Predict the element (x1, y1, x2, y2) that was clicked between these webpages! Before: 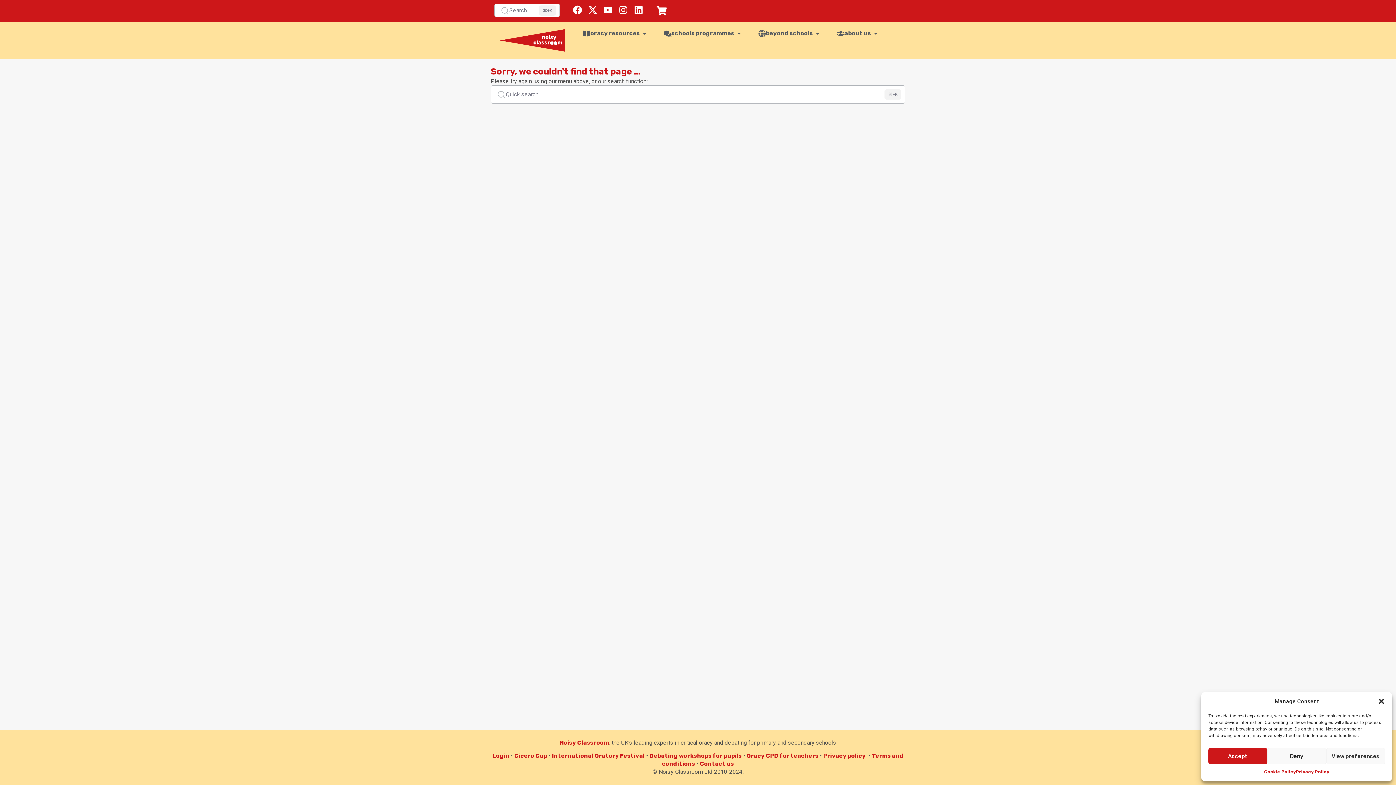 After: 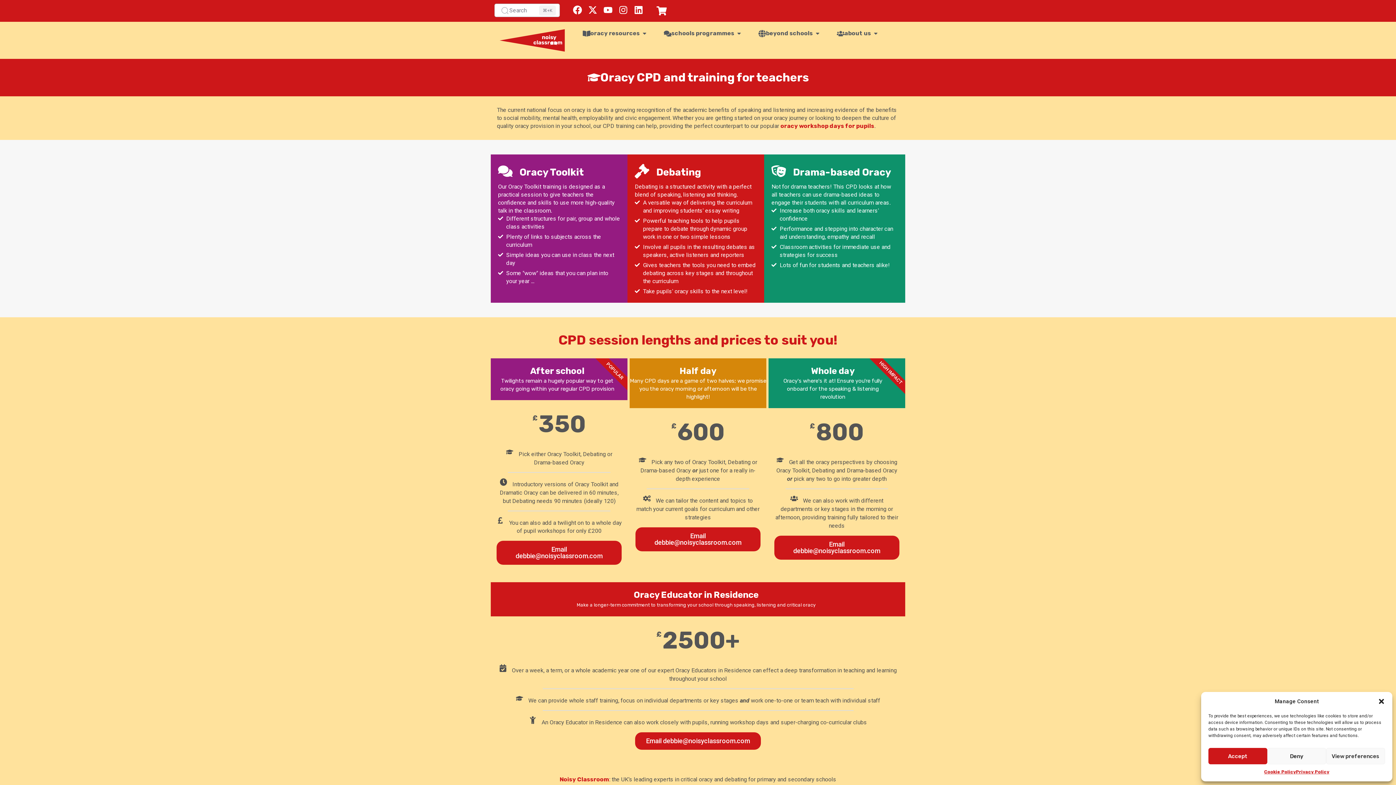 Action: bbox: (746, 752, 818, 759) label: Oracy CPD for teachers